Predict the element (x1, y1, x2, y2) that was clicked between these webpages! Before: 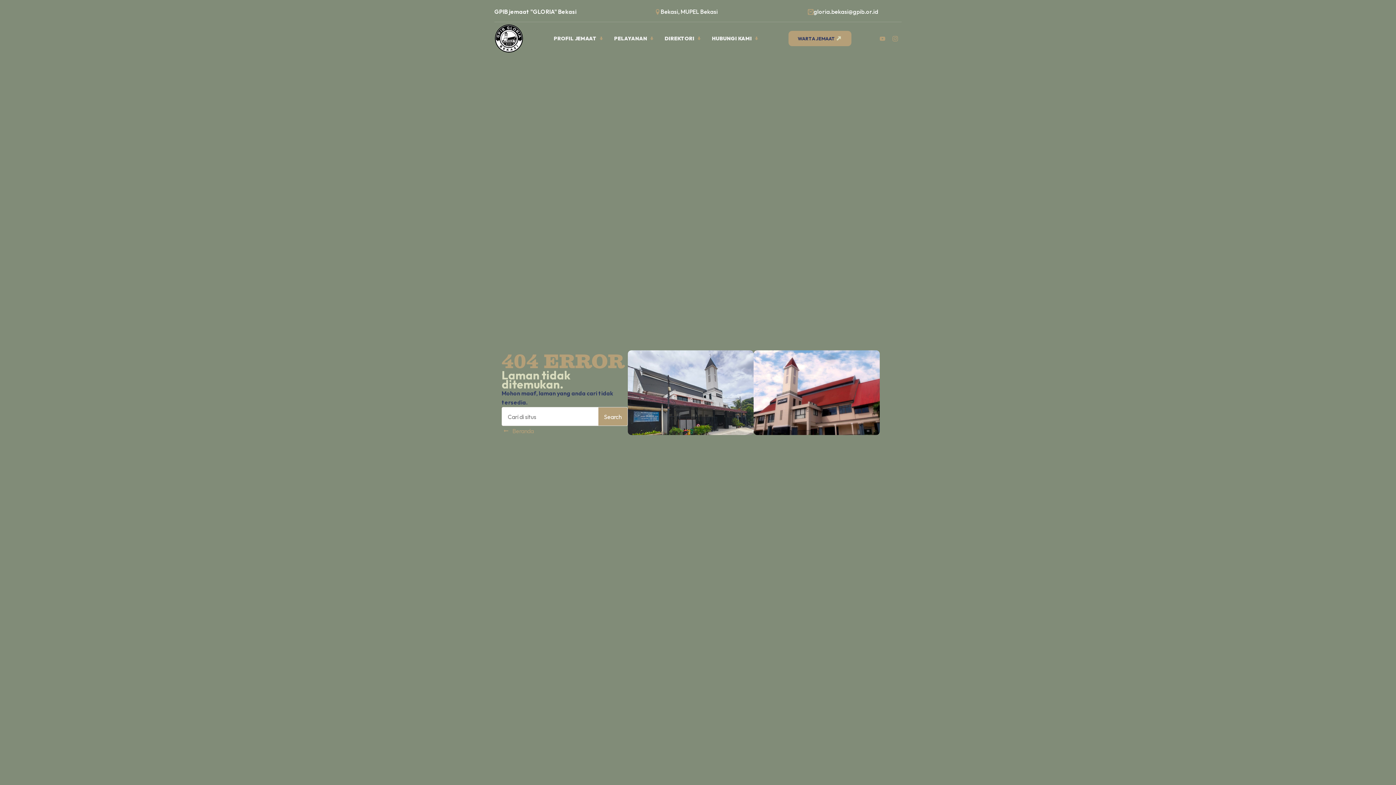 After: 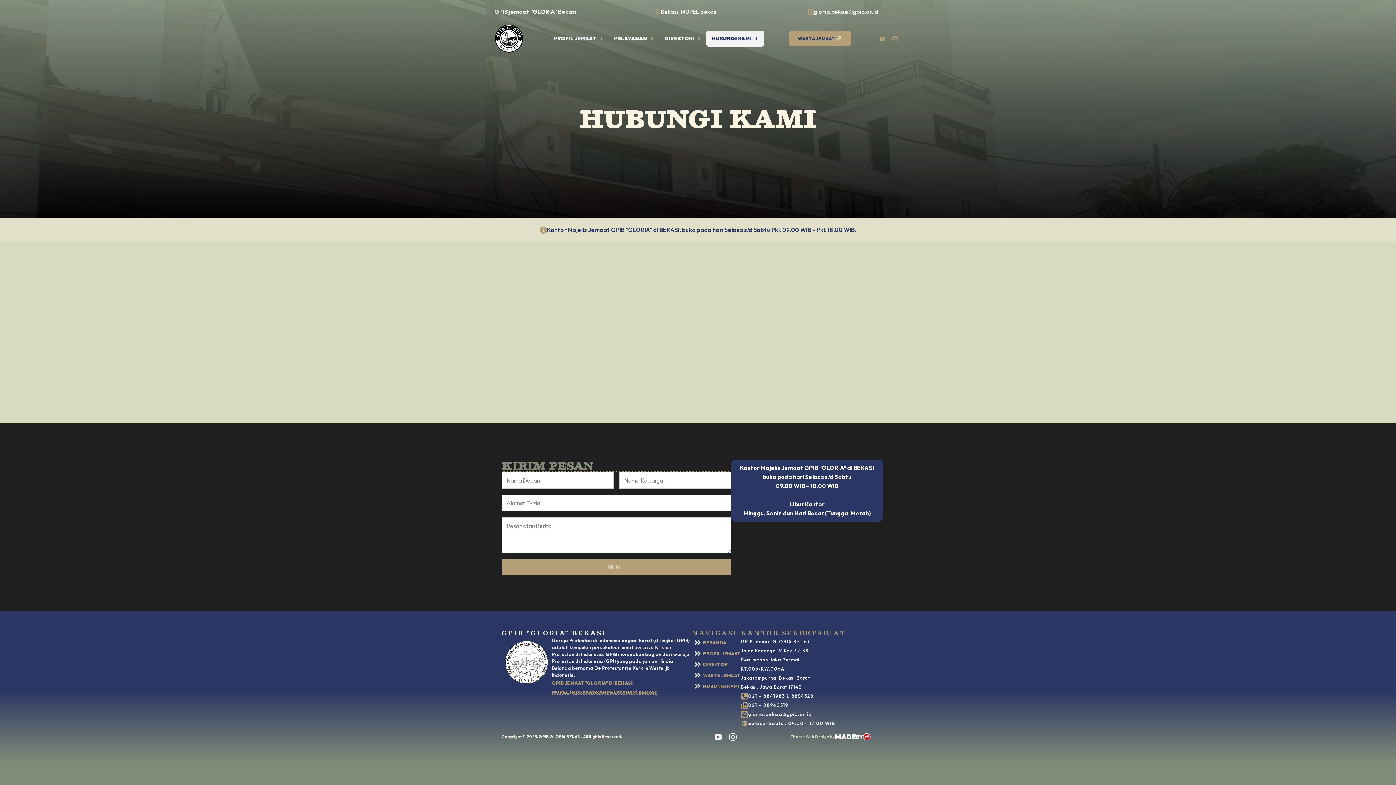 Action: bbox: (706, 30, 752, 46) label: HUBUNGI KAMI